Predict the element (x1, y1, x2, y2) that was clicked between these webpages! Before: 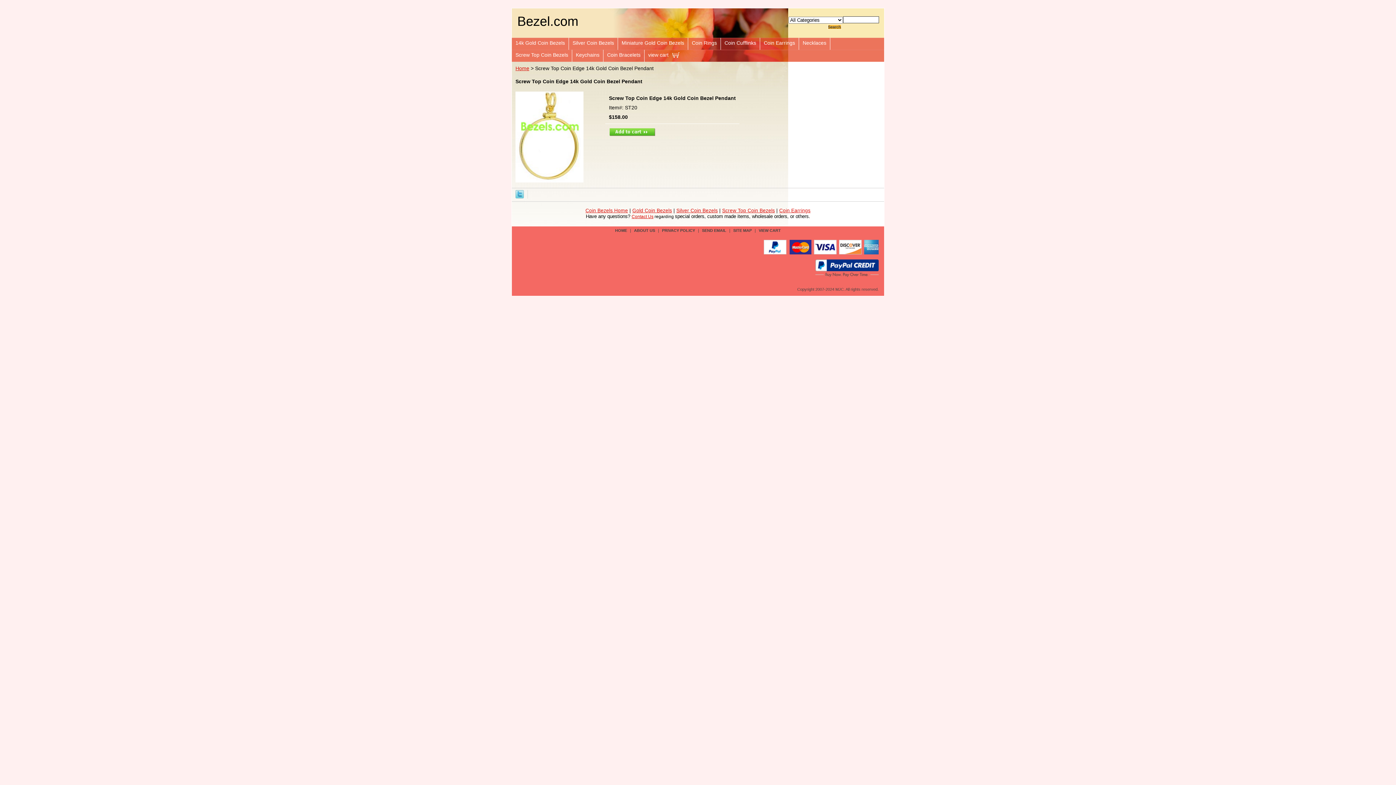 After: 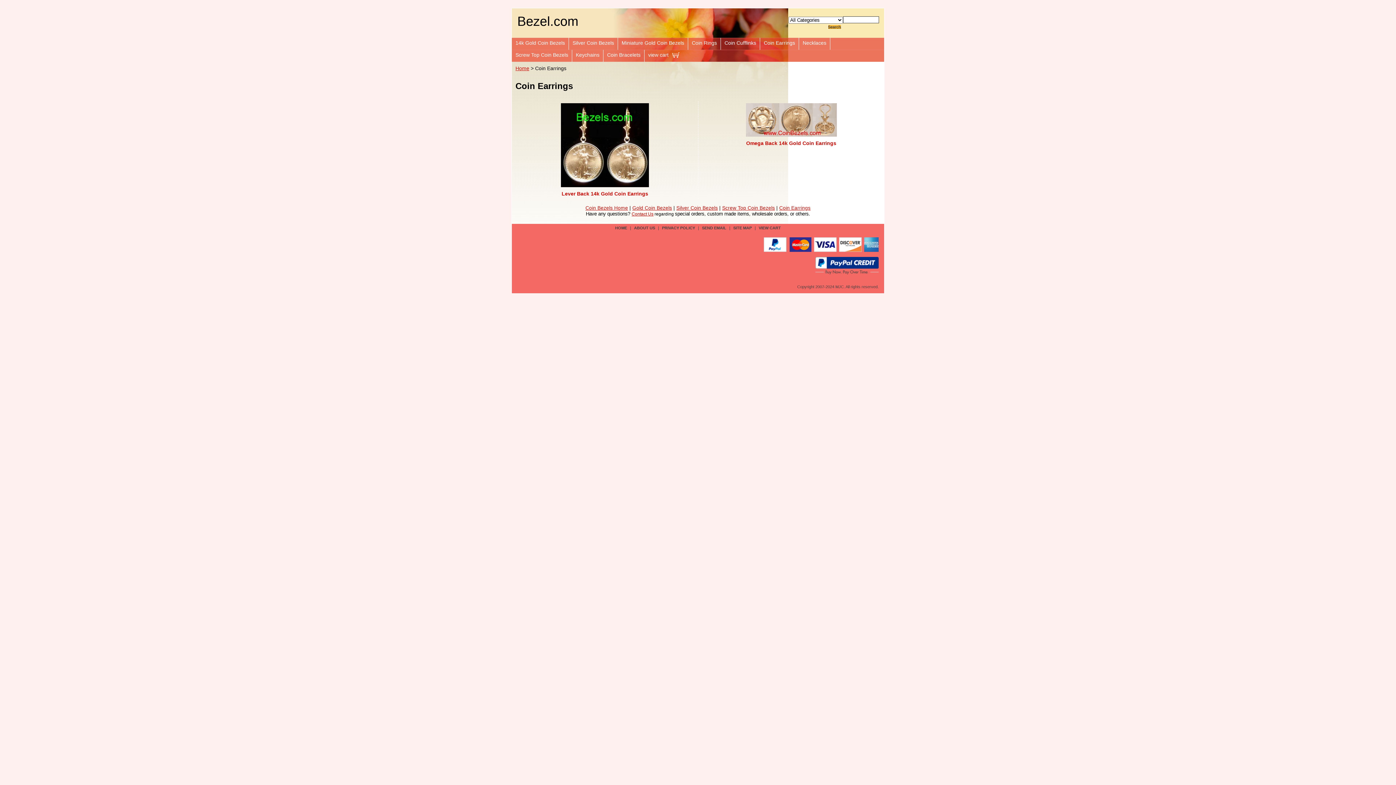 Action: label: Coin Earrings bbox: (779, 207, 810, 213)